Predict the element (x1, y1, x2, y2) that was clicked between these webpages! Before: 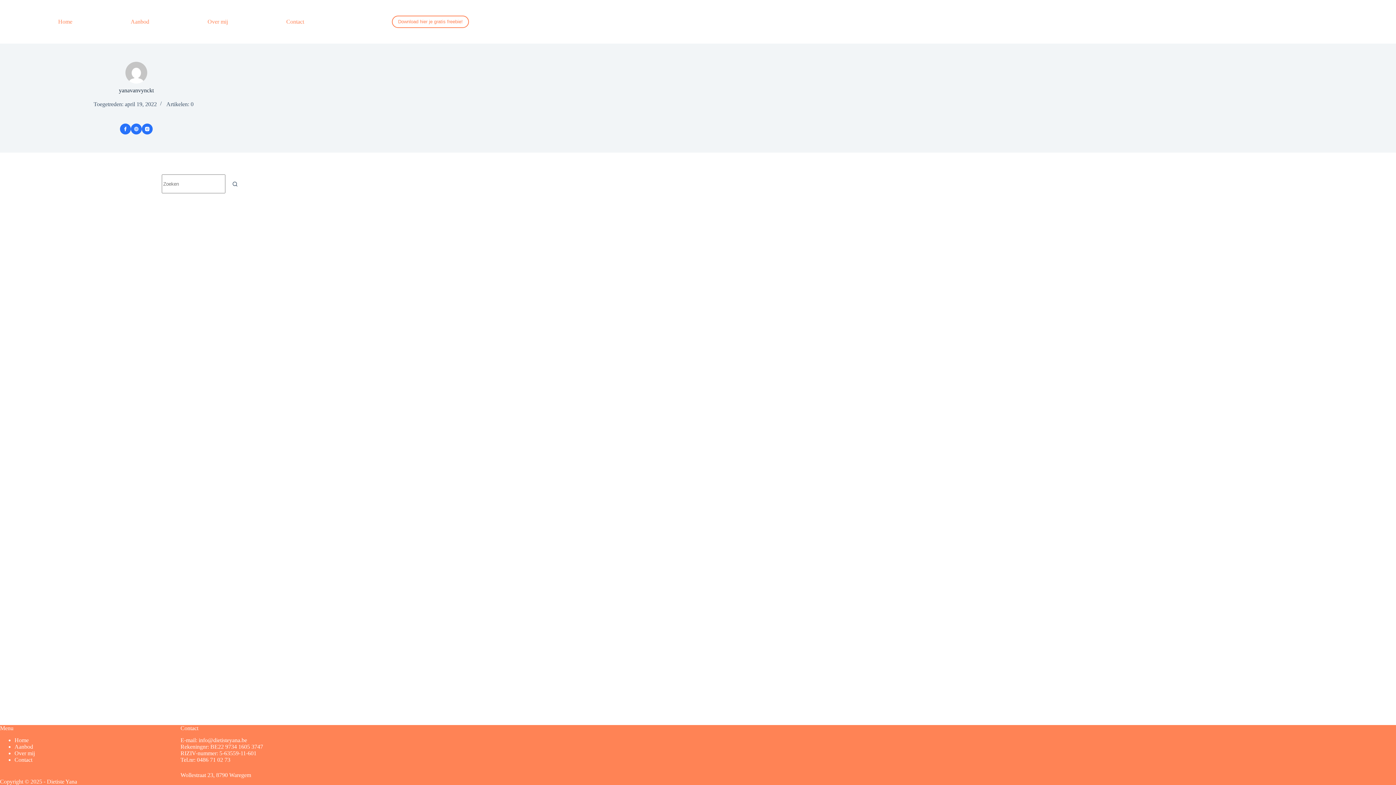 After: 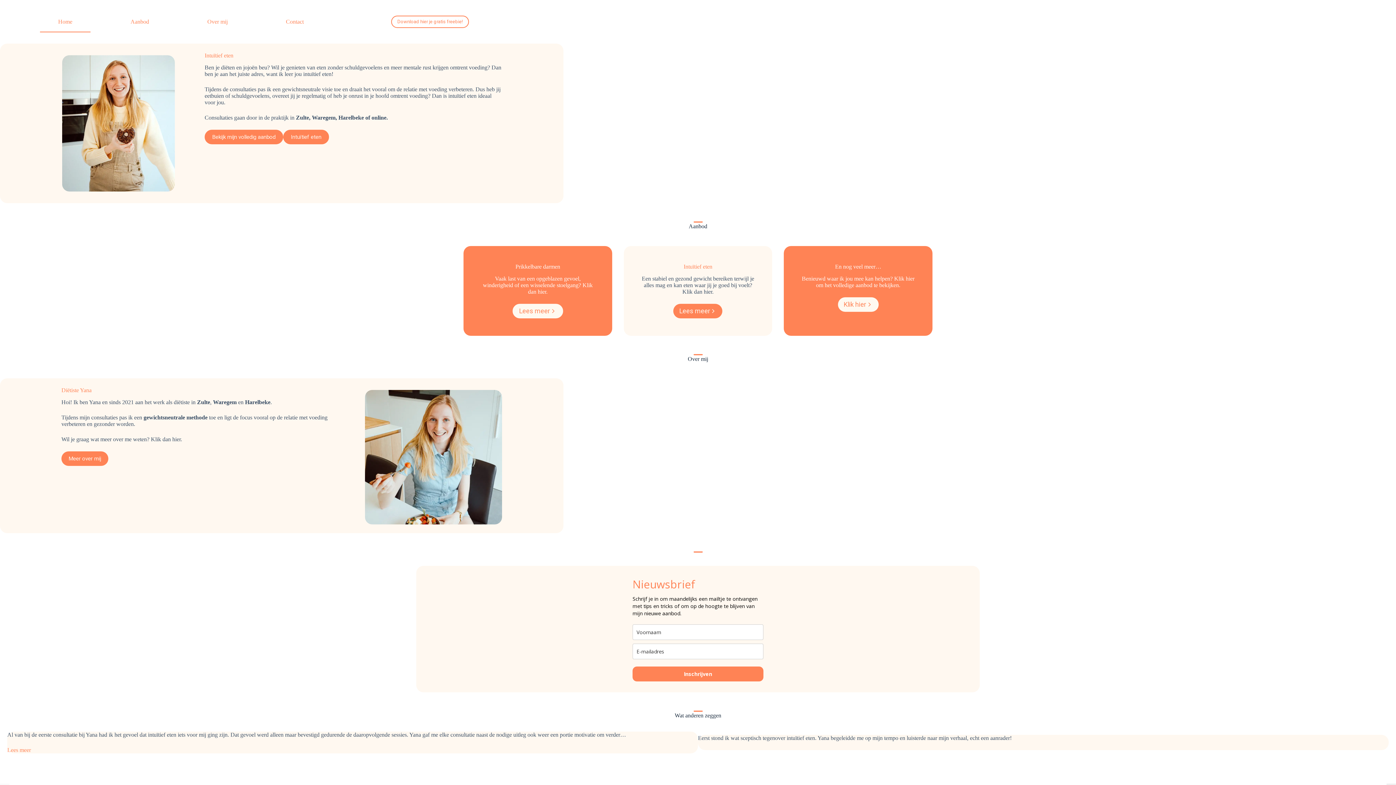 Action: bbox: (14, 737, 28, 743) label: Home